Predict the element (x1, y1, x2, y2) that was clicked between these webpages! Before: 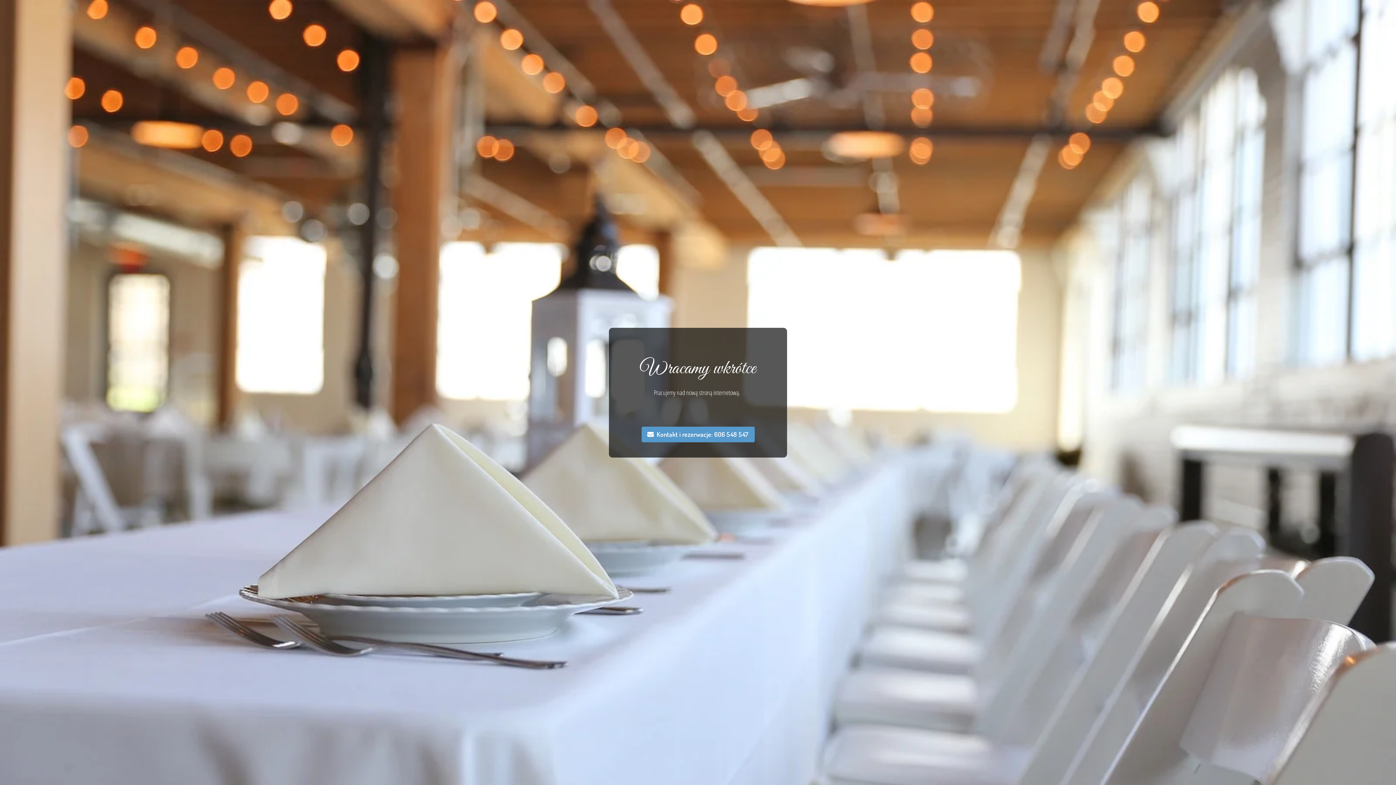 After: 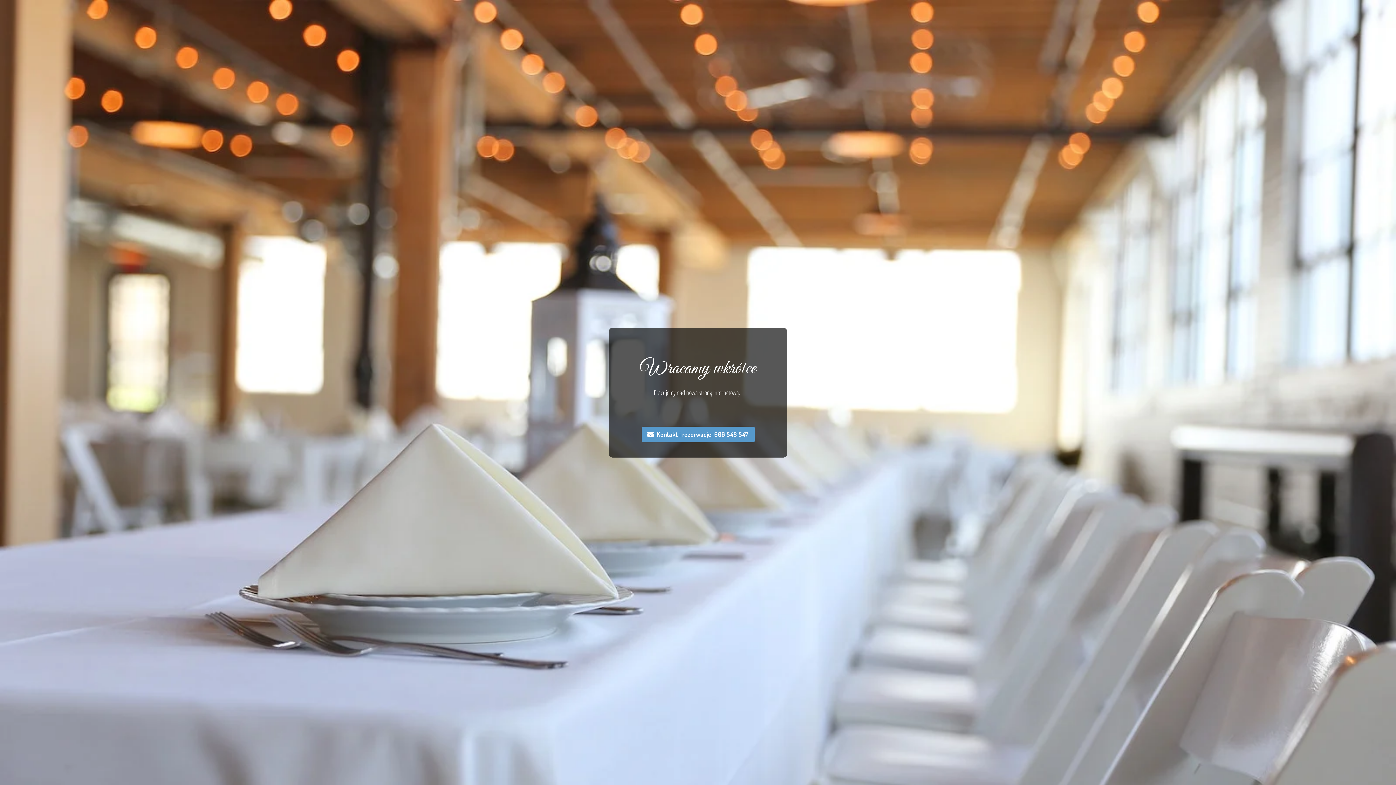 Action: label: Kontakt i rezerwacje: 606 548 547 bbox: (641, 426, 754, 442)